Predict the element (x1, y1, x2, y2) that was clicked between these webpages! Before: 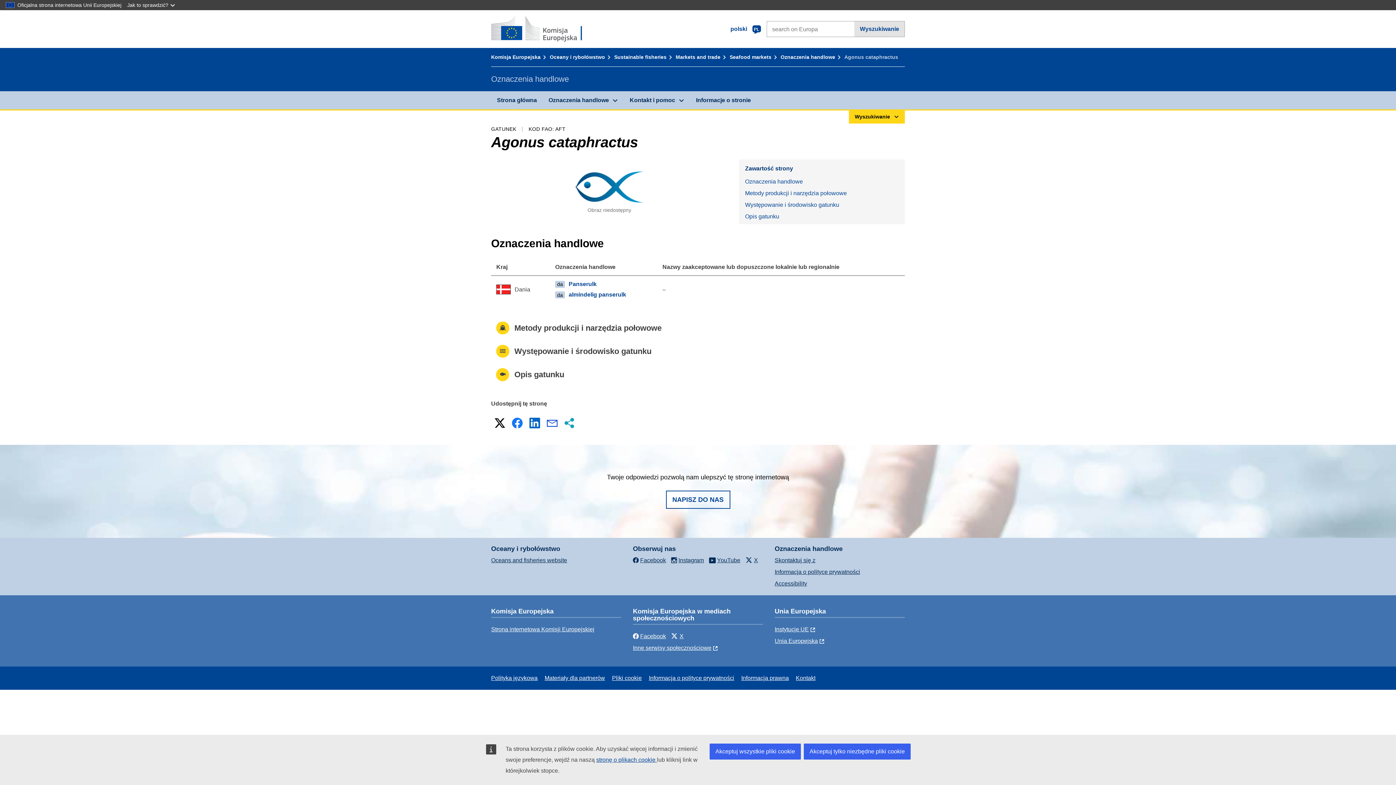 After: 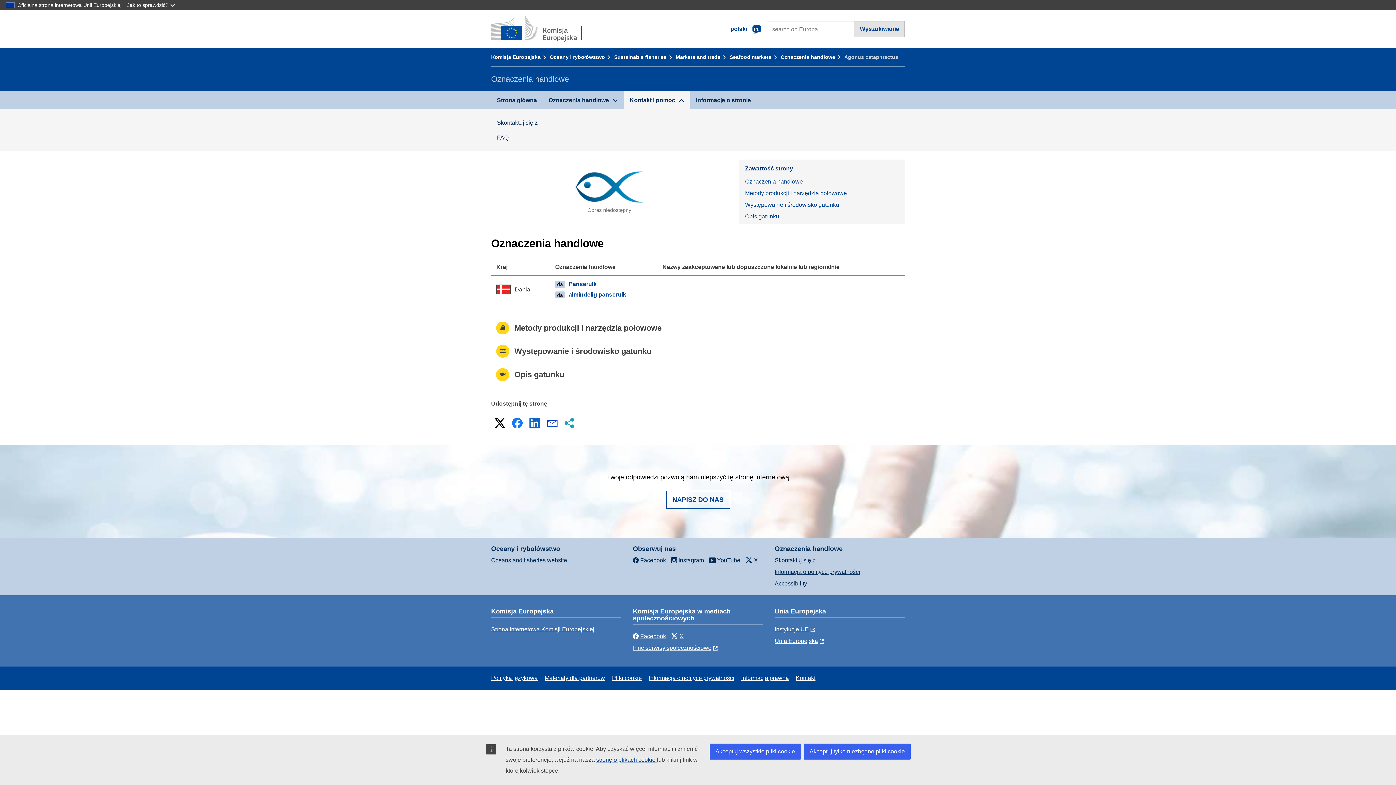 Action: label: Kontakt i pomoc bbox: (624, 91, 690, 109)